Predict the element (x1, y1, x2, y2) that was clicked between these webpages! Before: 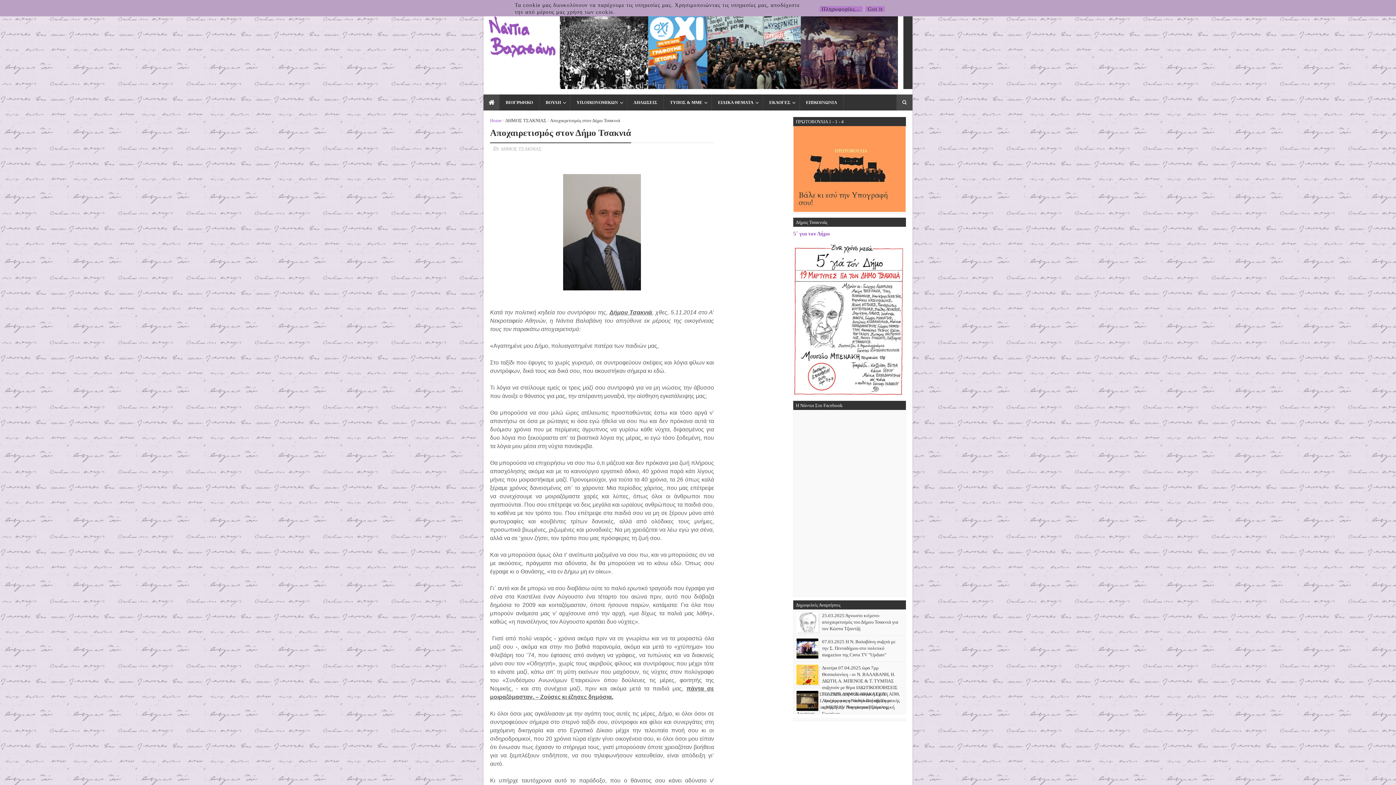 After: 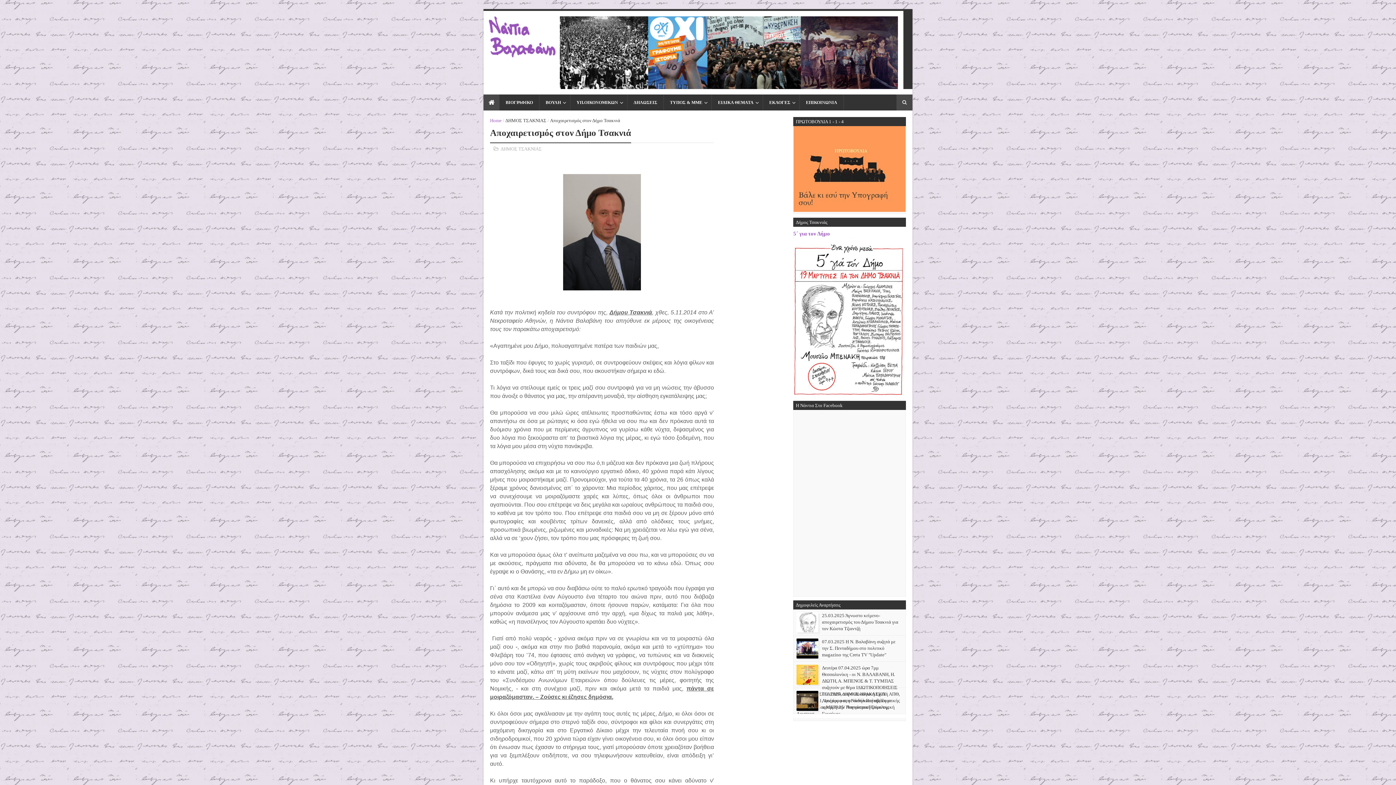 Action: bbox: (865, 6, 885, 11) label: Got it